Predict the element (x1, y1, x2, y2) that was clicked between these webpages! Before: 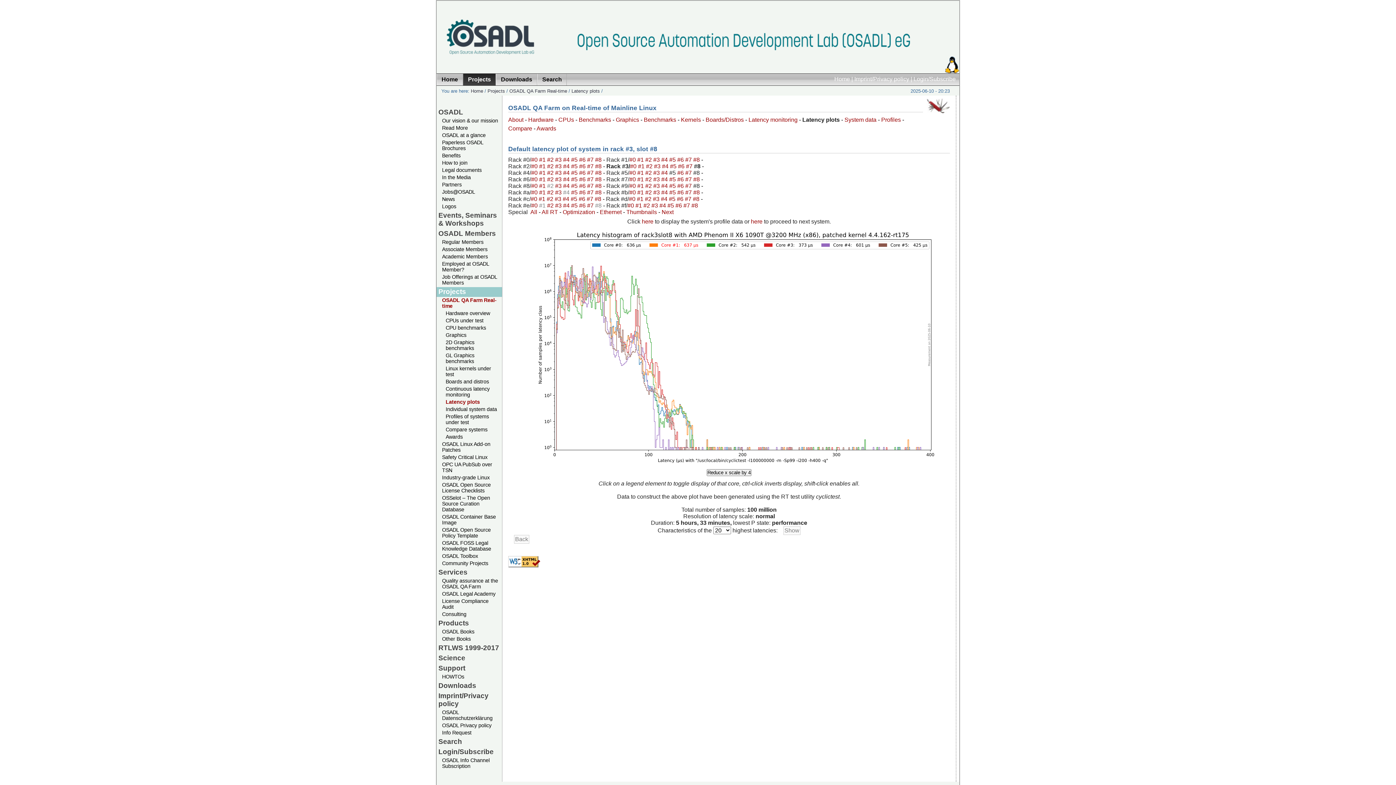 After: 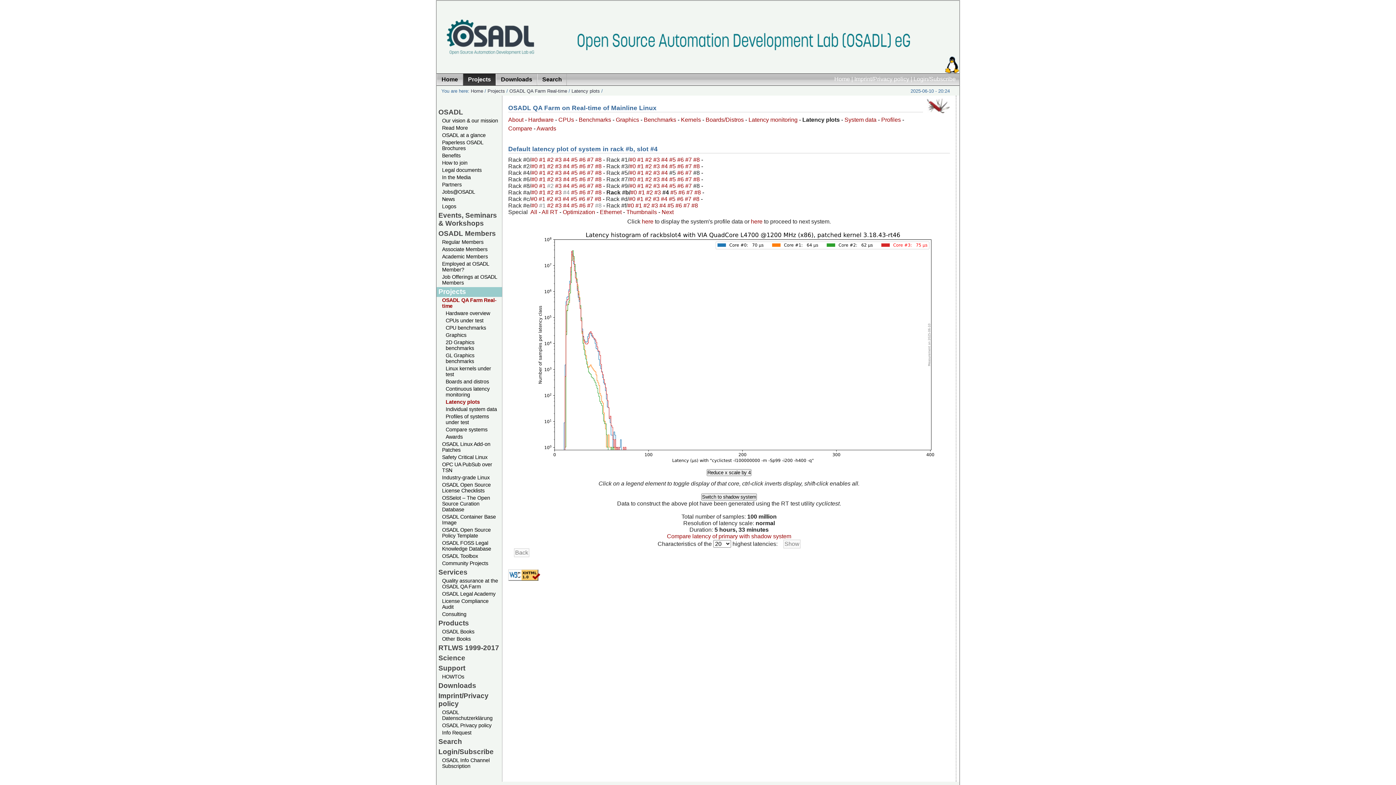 Action: label: #4  bbox: (661, 189, 669, 195)